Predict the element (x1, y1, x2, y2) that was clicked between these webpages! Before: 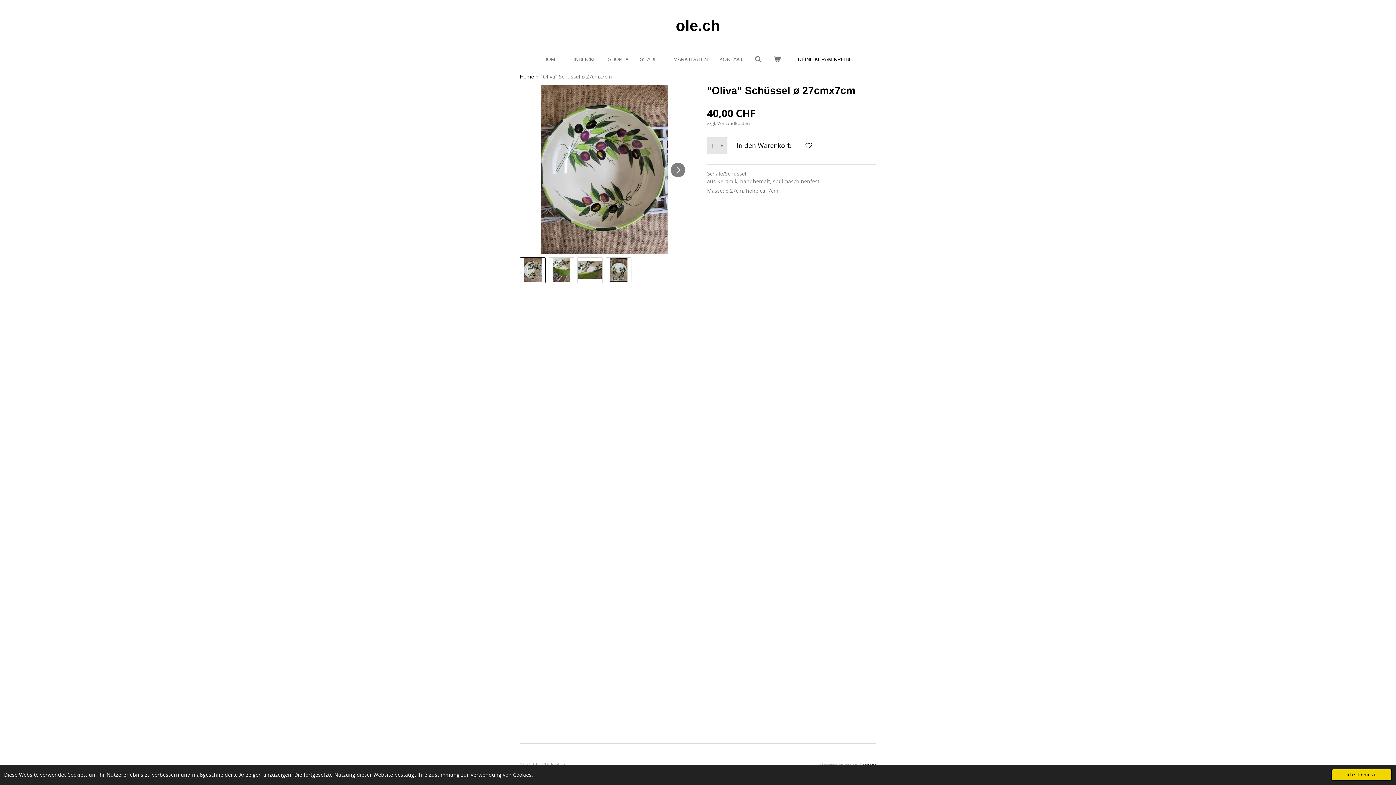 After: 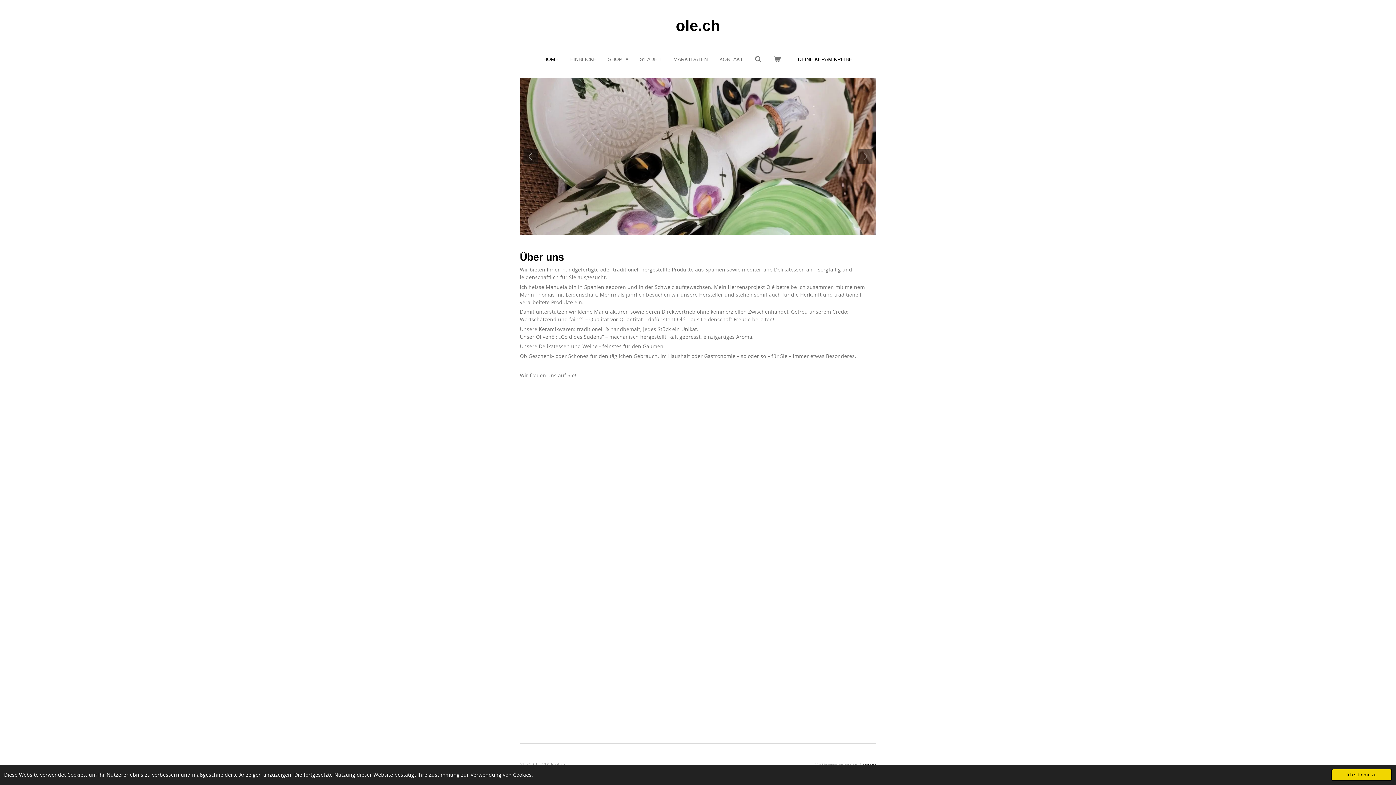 Action: bbox: (539, 54, 562, 64) label: HOME